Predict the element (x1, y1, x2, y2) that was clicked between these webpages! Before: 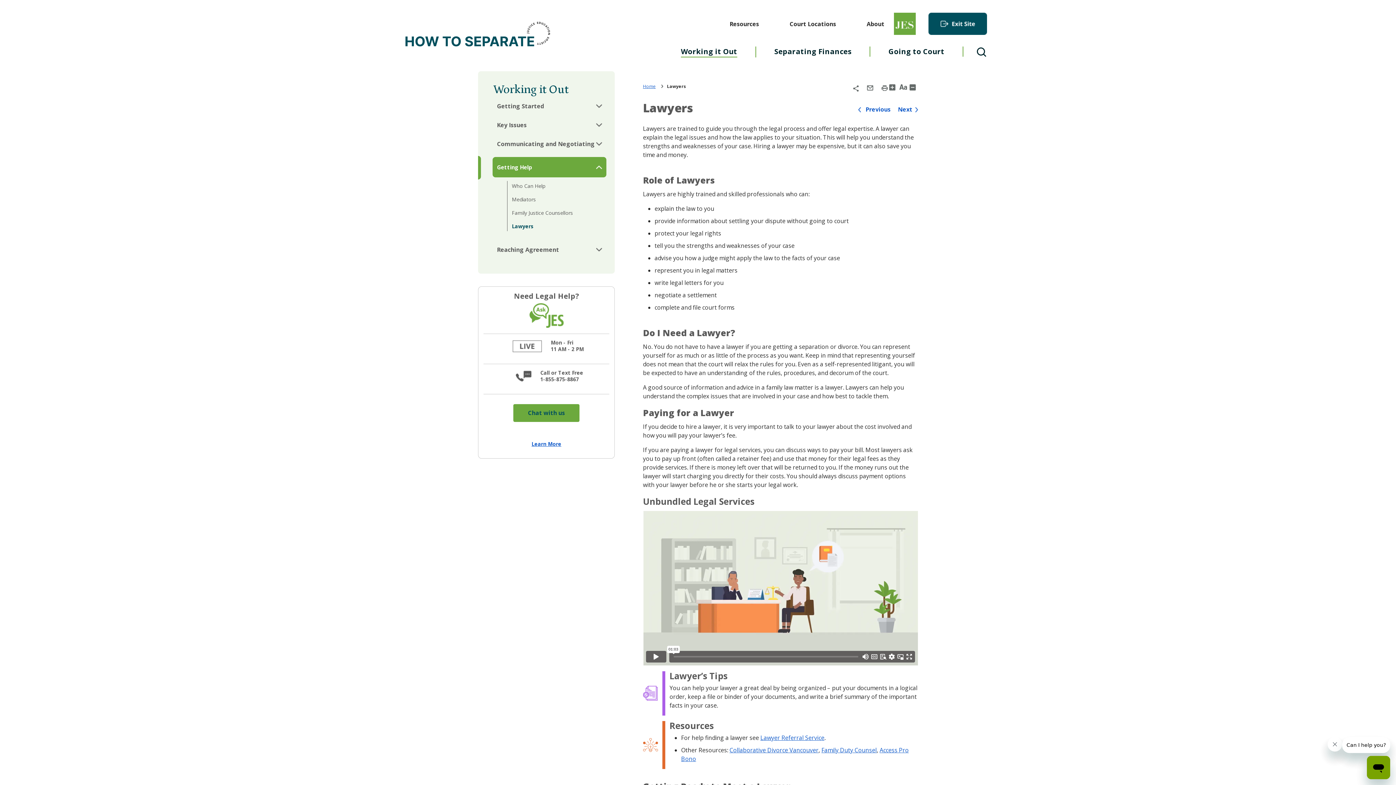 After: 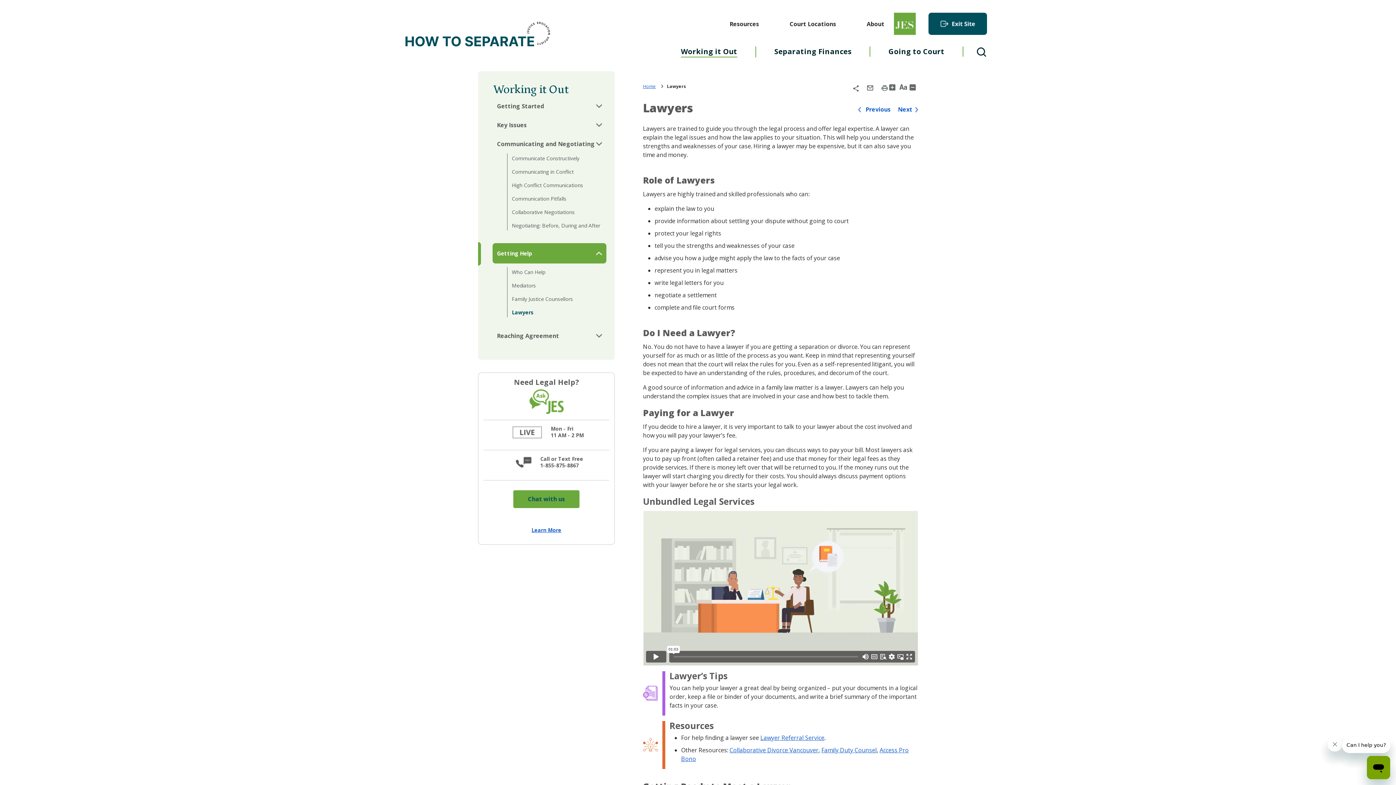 Action: bbox: (492, 138, 606, 149) label: Communicating and Negotiating